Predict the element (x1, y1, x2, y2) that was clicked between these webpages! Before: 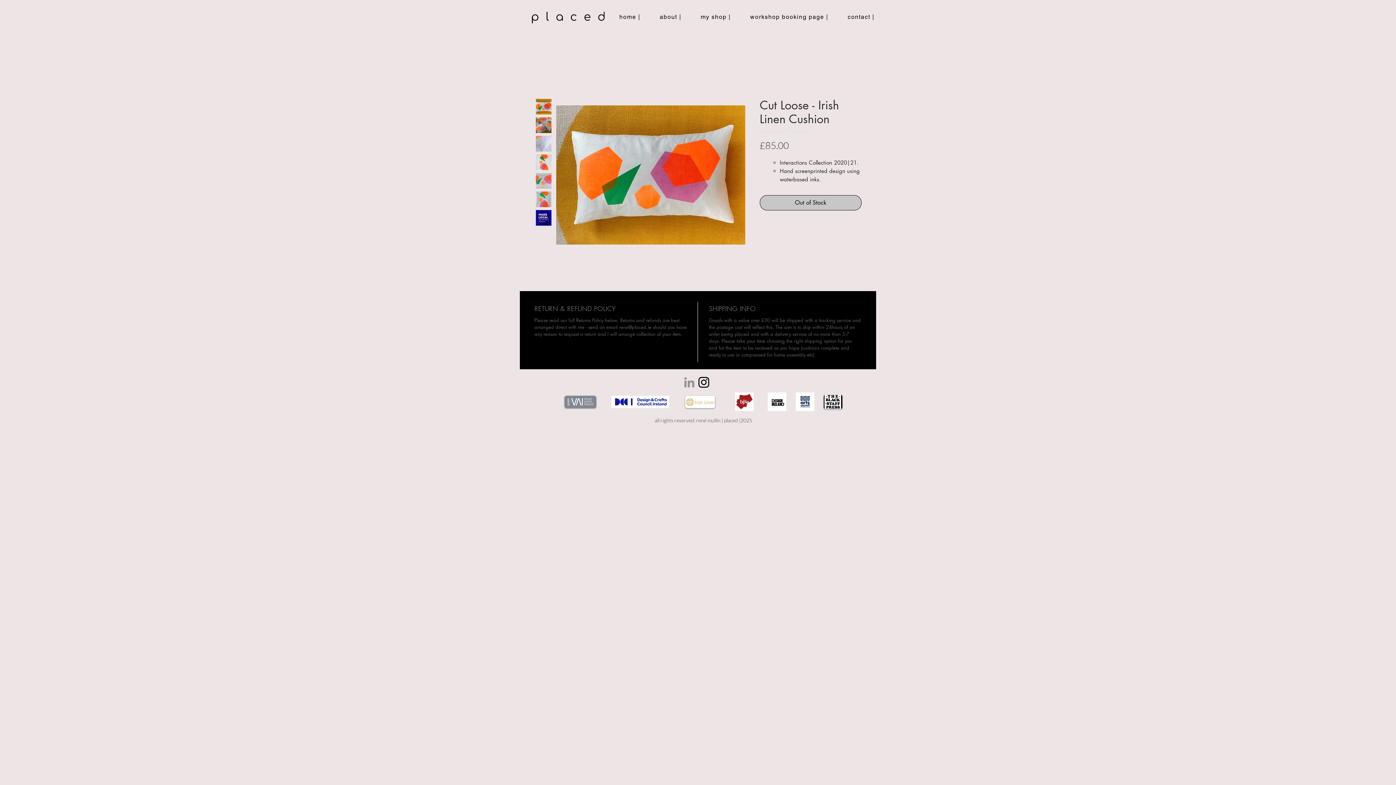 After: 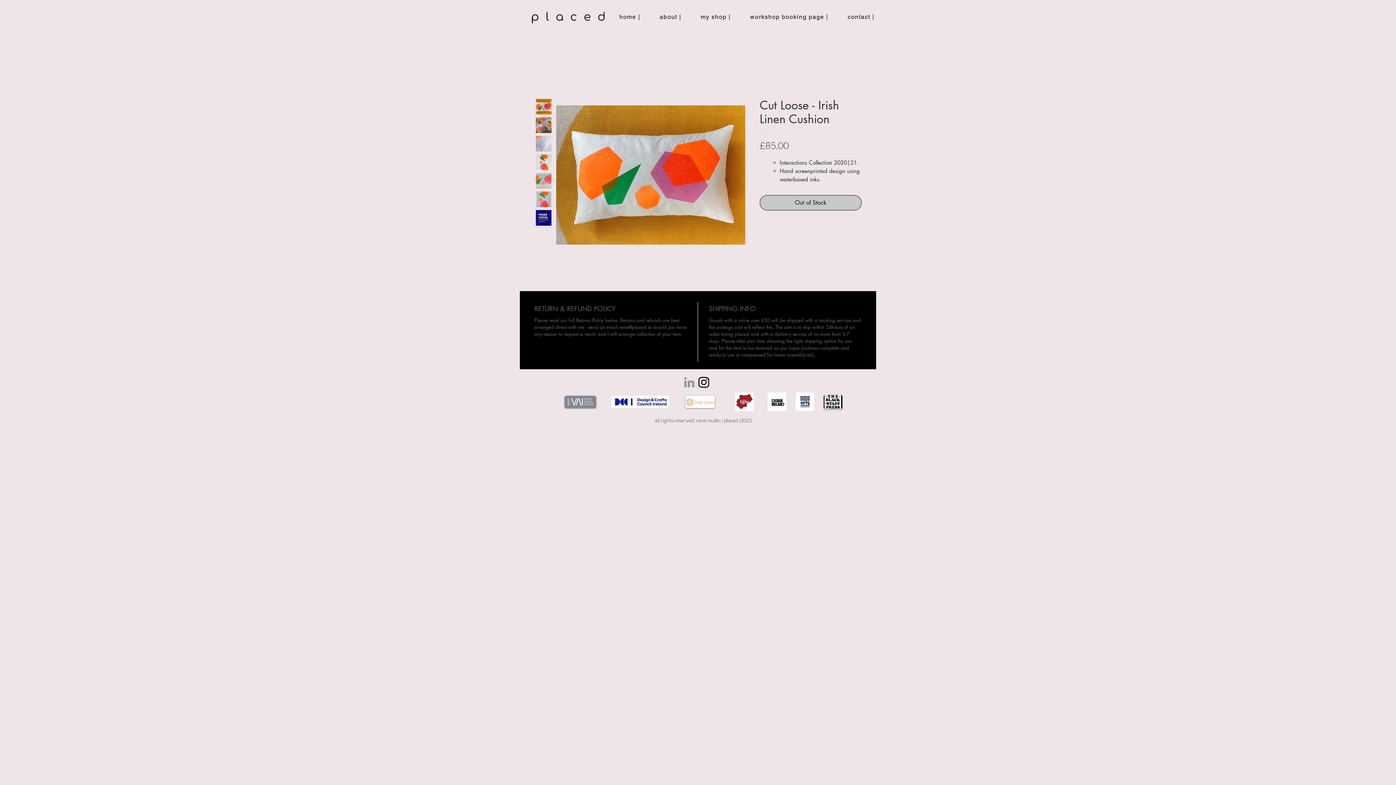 Action: label: Black Instagram Icon bbox: (696, 375, 711, 389)